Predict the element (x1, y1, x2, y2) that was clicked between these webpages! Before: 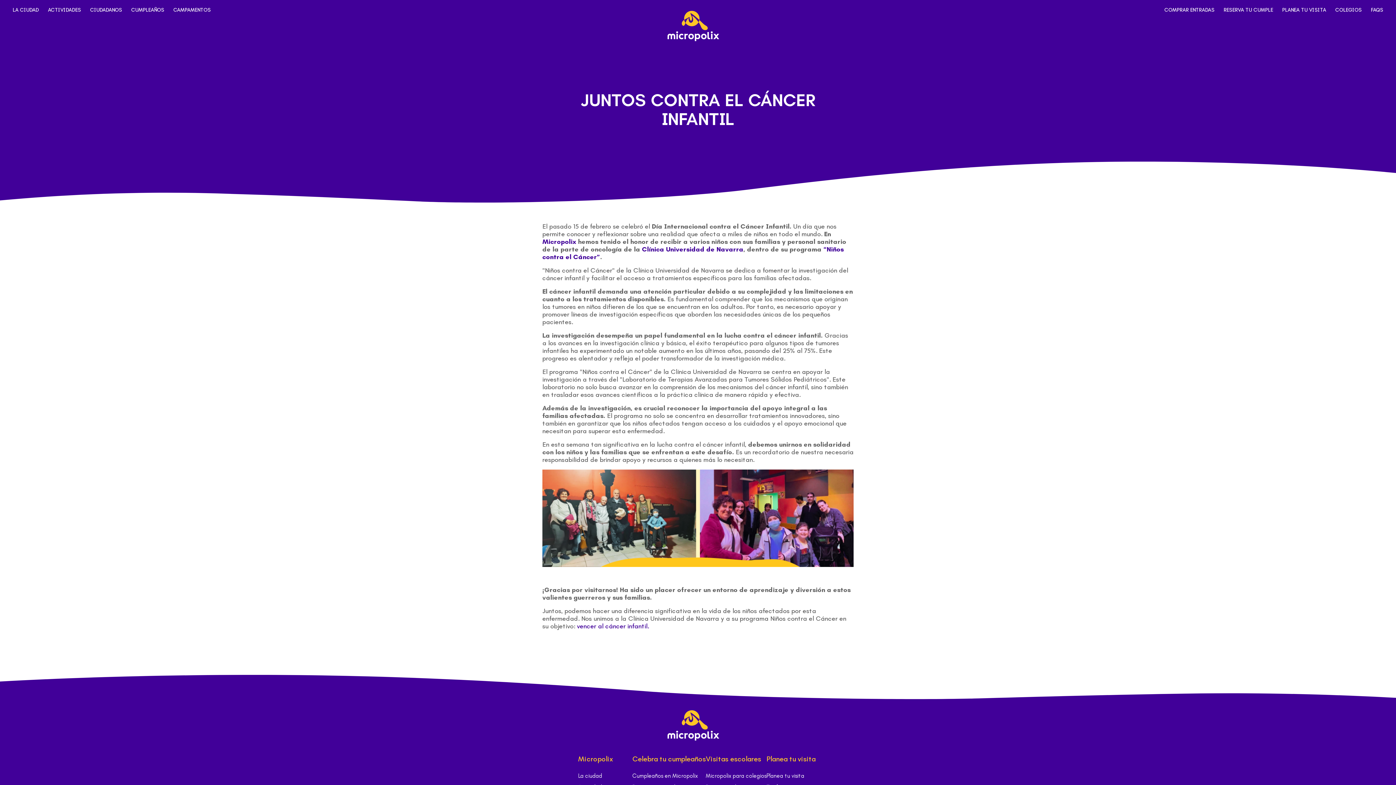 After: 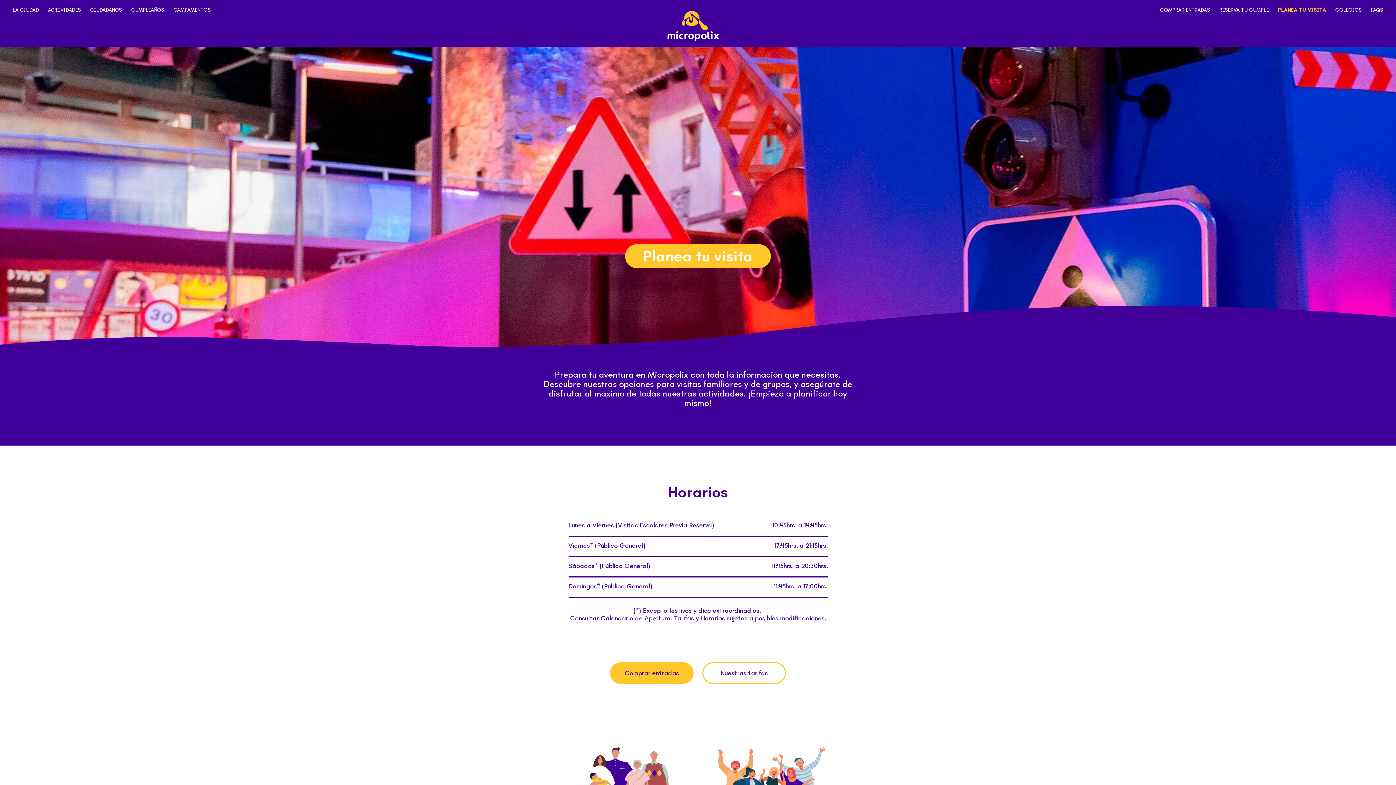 Action: bbox: (1278, 7, 1331, 13) label: PLANEA TU VISITA